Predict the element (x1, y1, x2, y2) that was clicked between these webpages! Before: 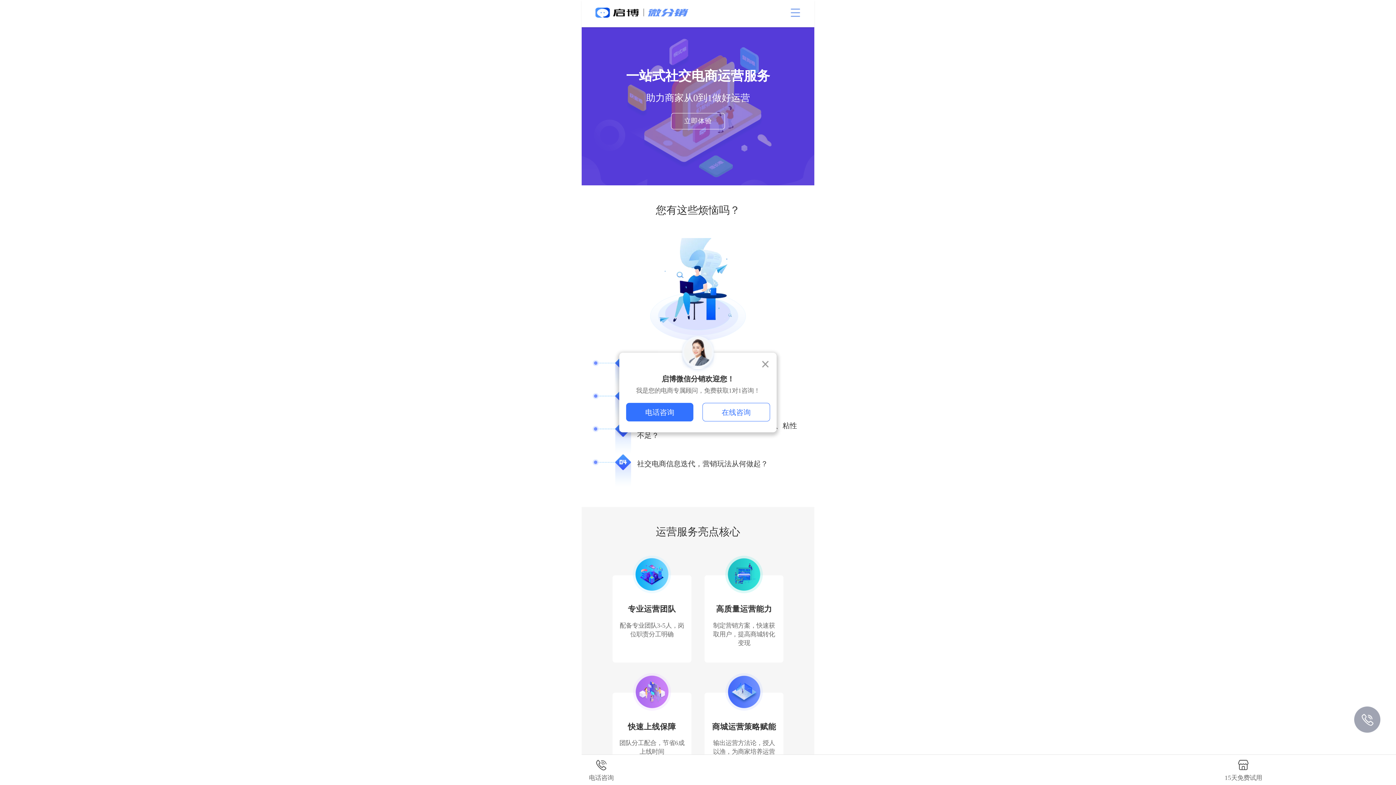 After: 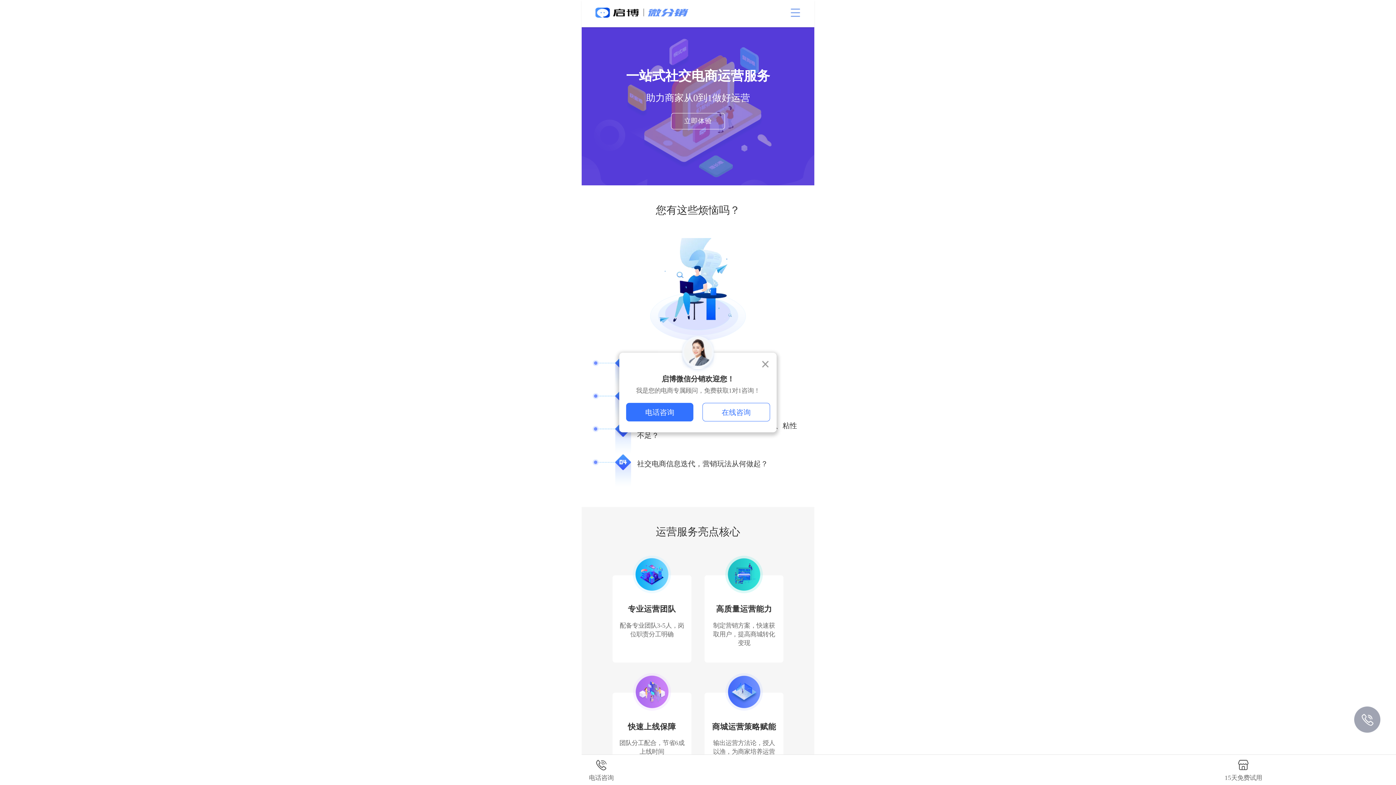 Action: label: 电话咨询 bbox: (626, 402, 693, 421)